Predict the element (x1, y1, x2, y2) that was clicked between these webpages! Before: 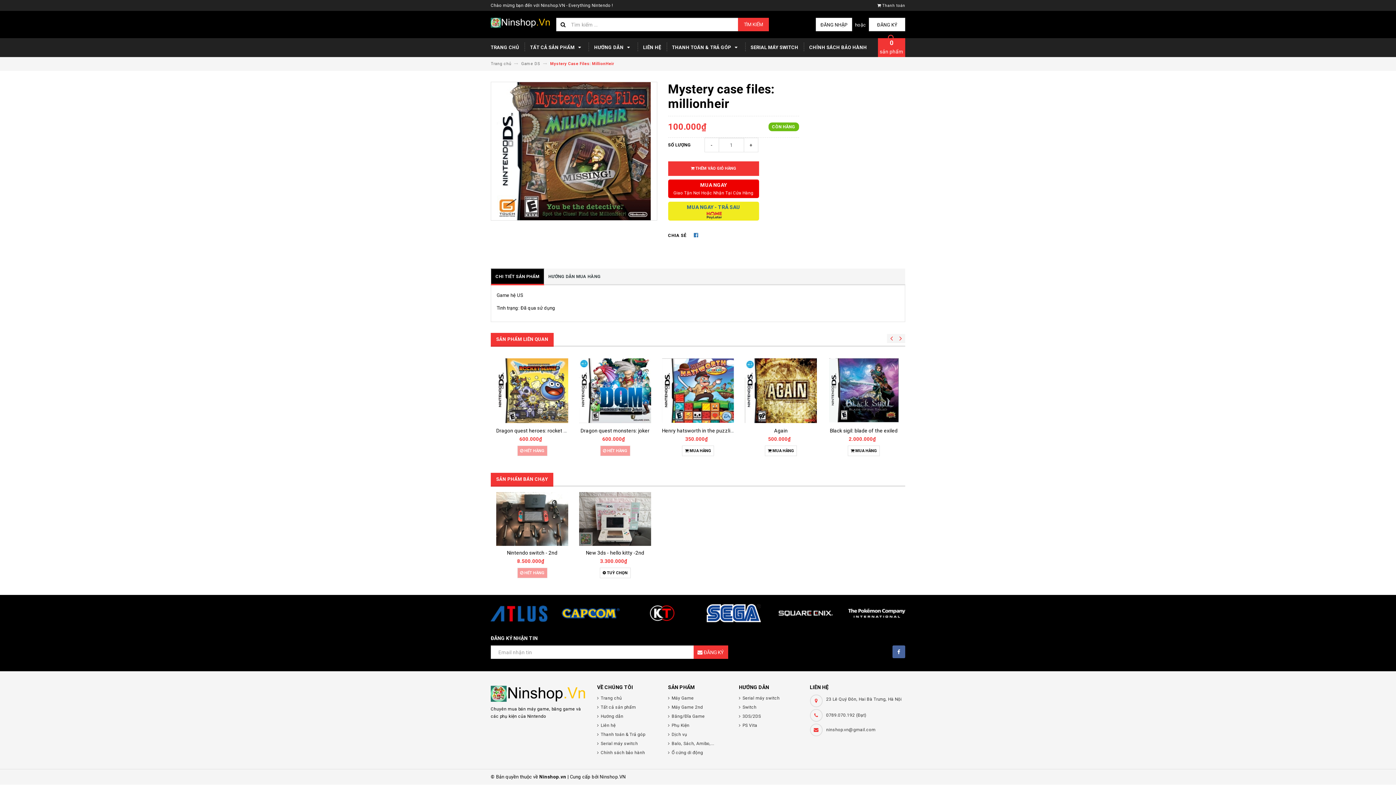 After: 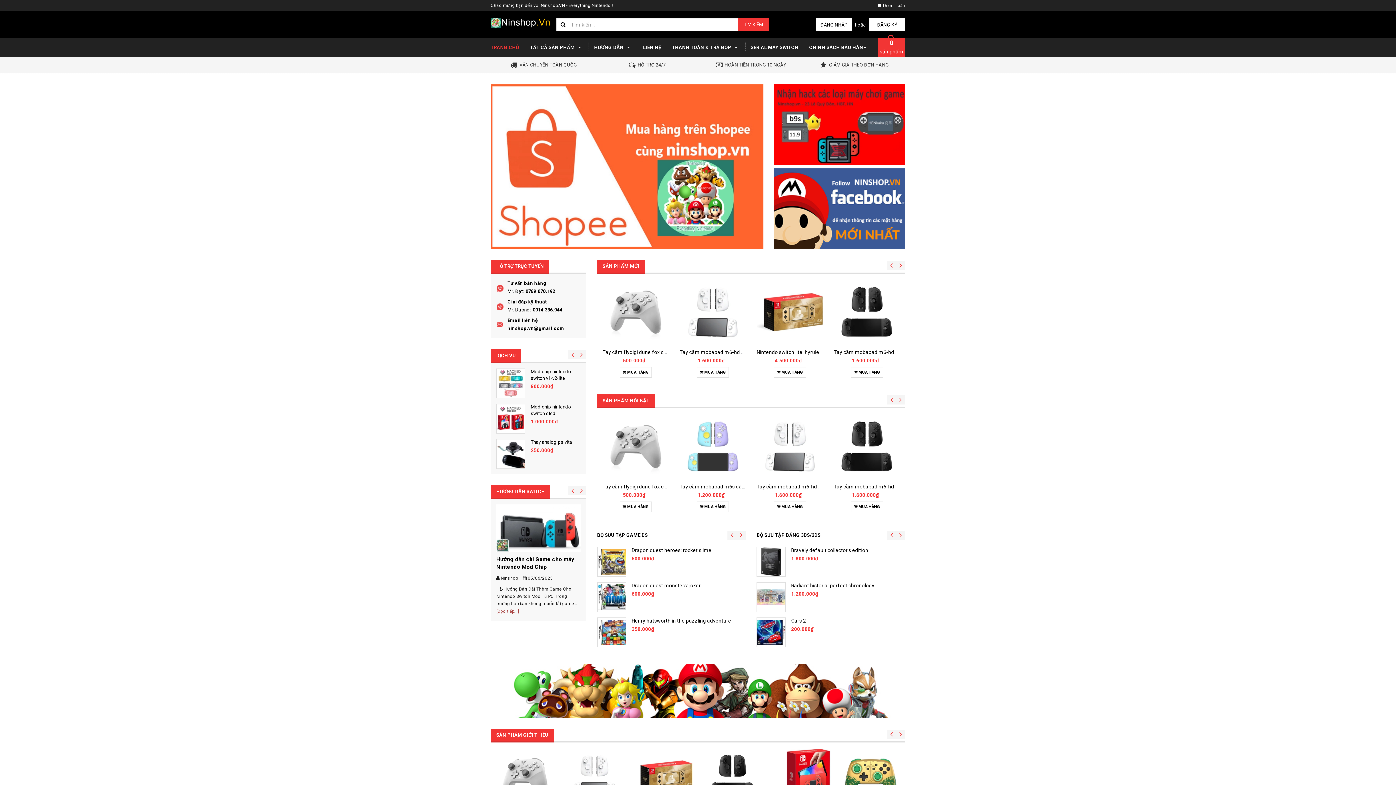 Action: label: Trang chủ  bbox: (490, 61, 512, 66)